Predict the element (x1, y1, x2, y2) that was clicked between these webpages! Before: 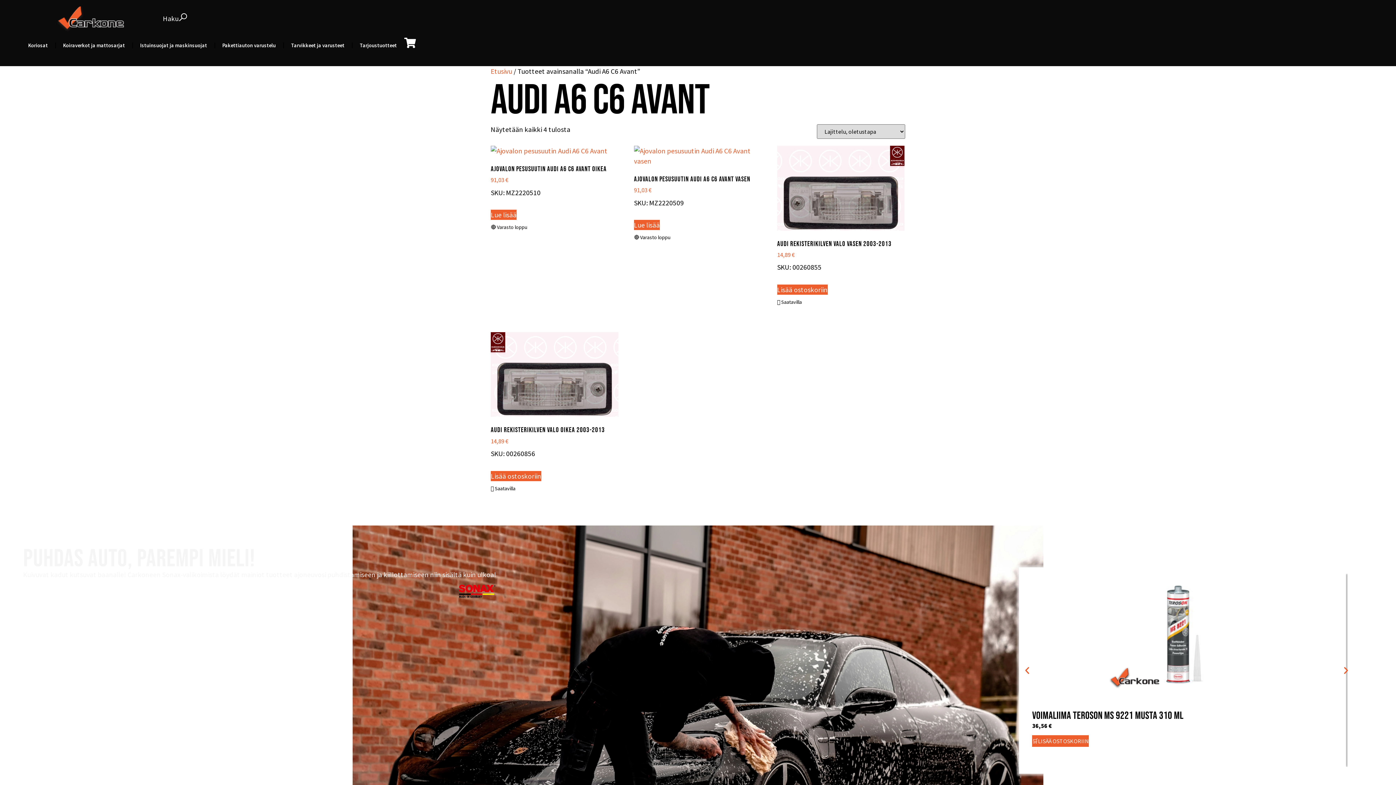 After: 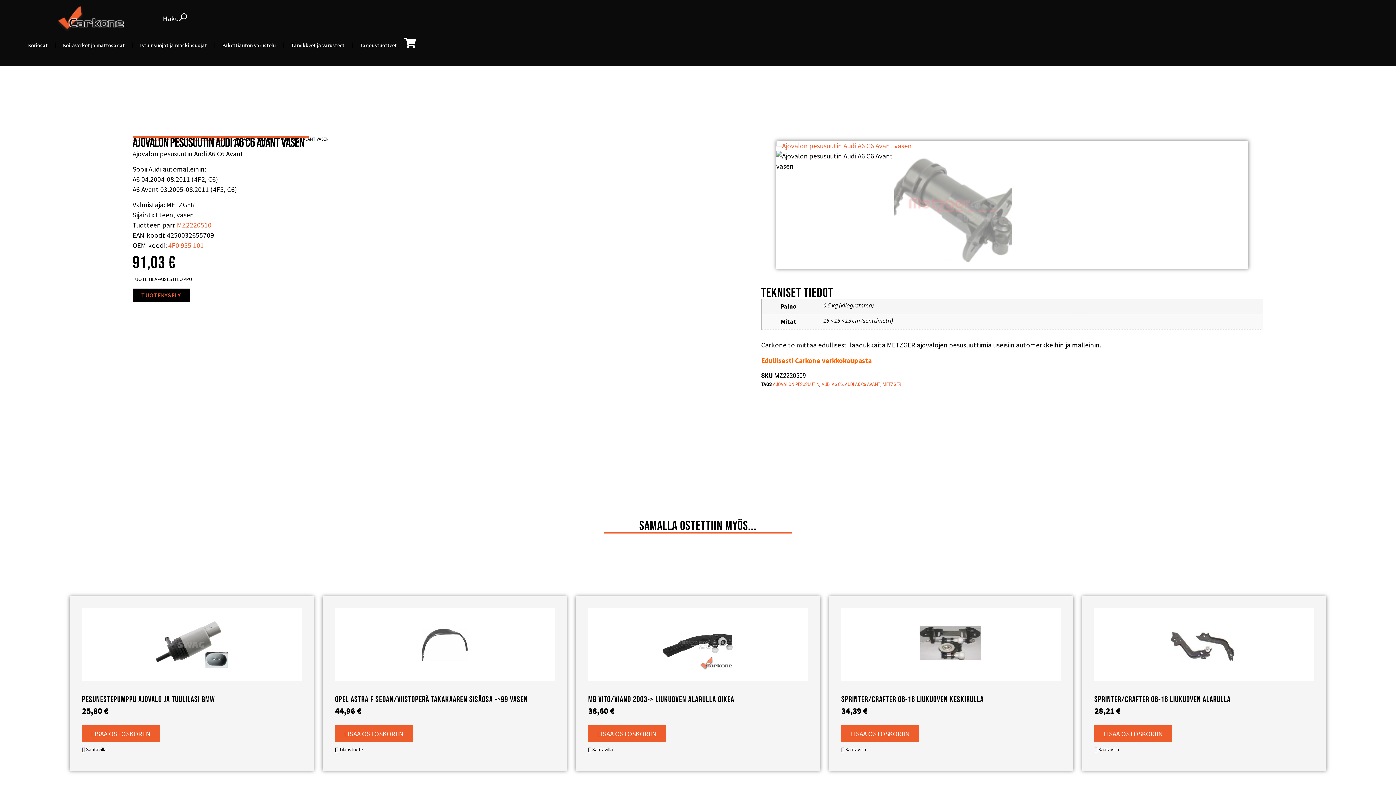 Action: label: Lue lisää “Ajovalon pesusuutin Audi A6 C6 Avant vasen” asiasta bbox: (634, 220, 659, 230)